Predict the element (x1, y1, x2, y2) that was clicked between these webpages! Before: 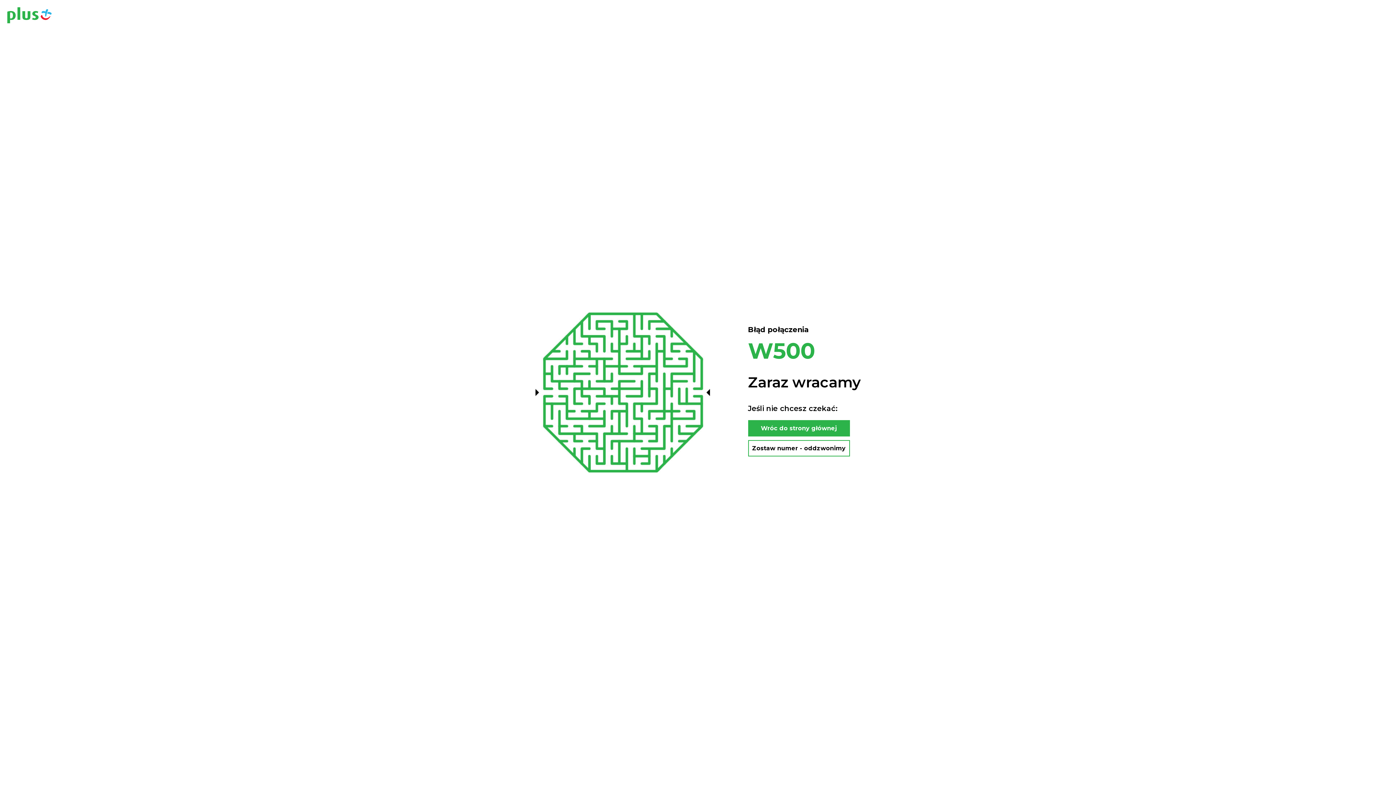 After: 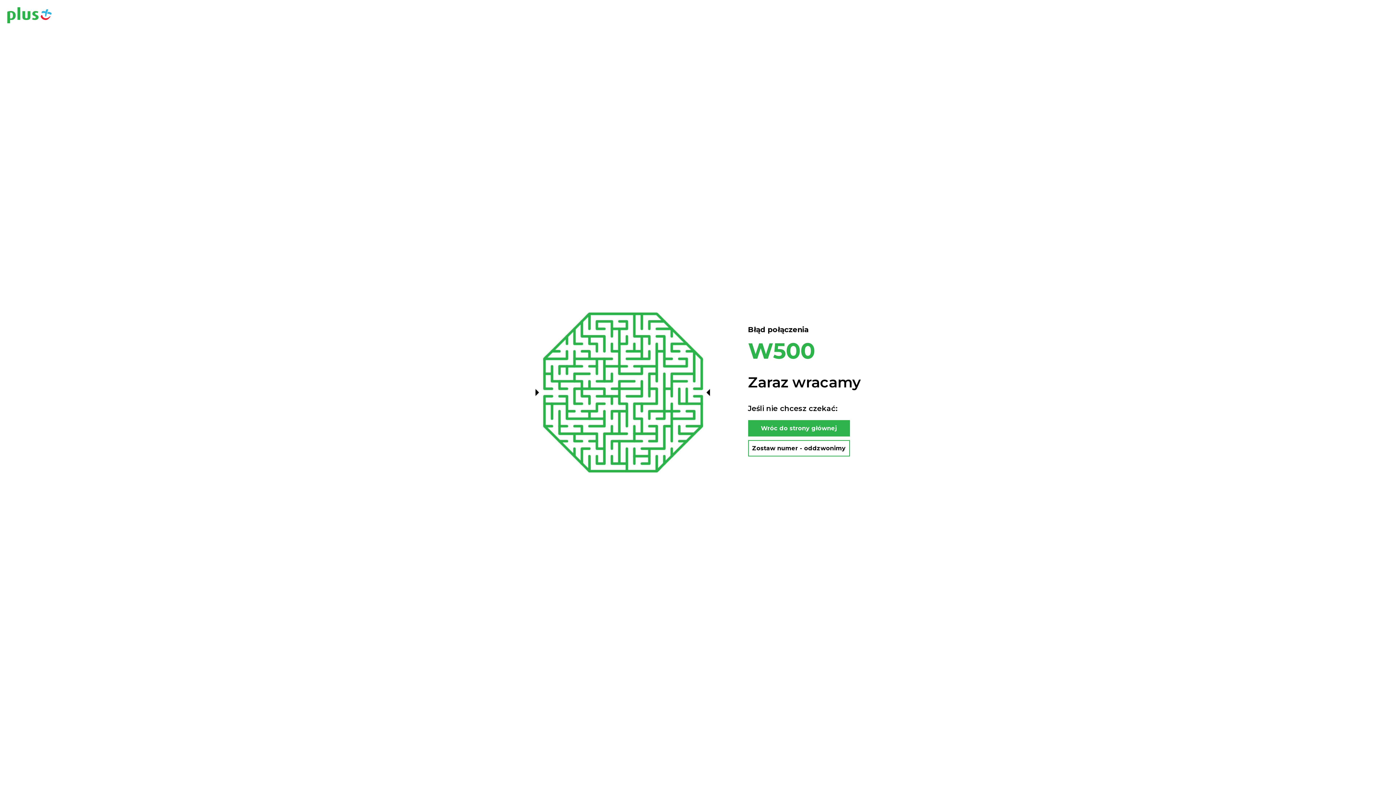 Action: label: Zostaw numer - oddzwonimy bbox: (748, 440, 850, 456)